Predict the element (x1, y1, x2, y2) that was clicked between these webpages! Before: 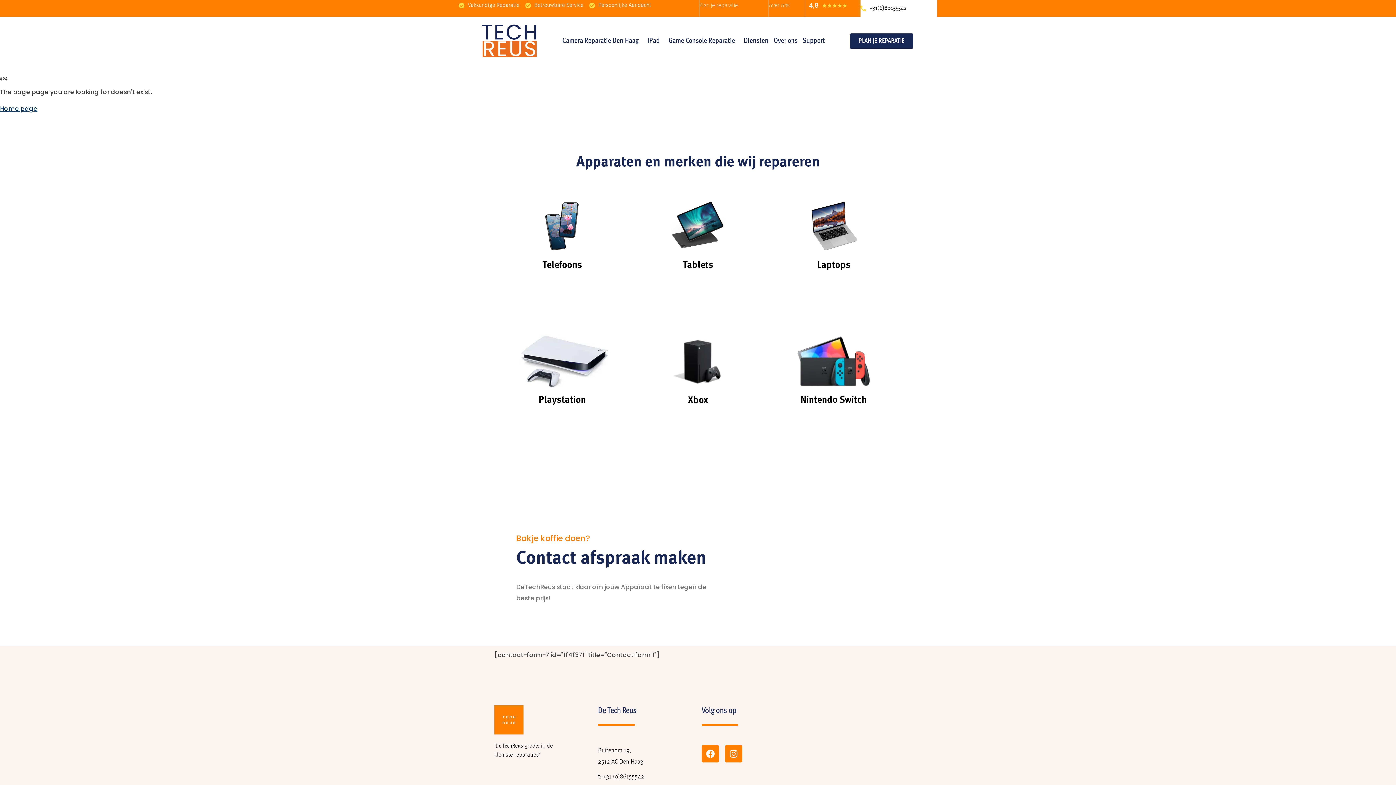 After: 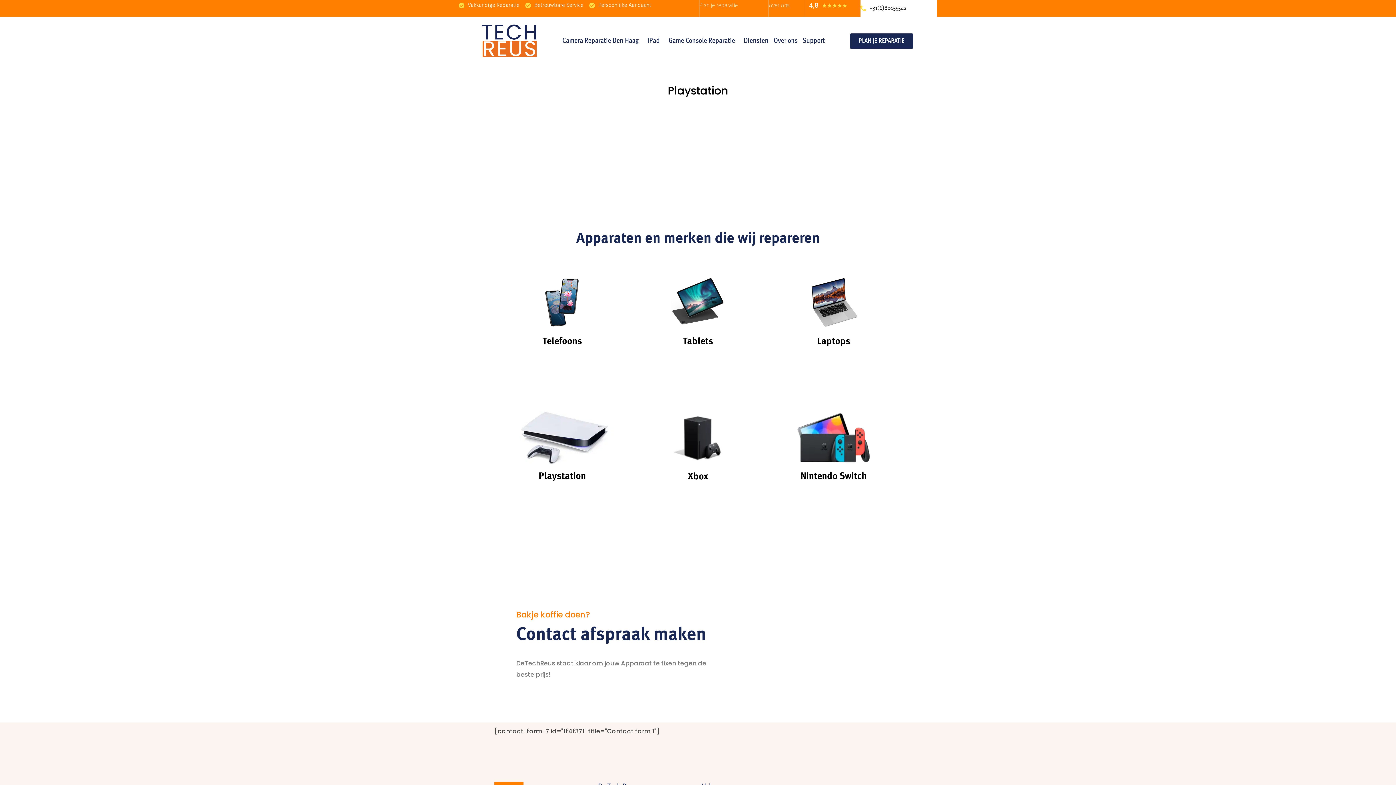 Action: bbox: (507, 334, 616, 388)